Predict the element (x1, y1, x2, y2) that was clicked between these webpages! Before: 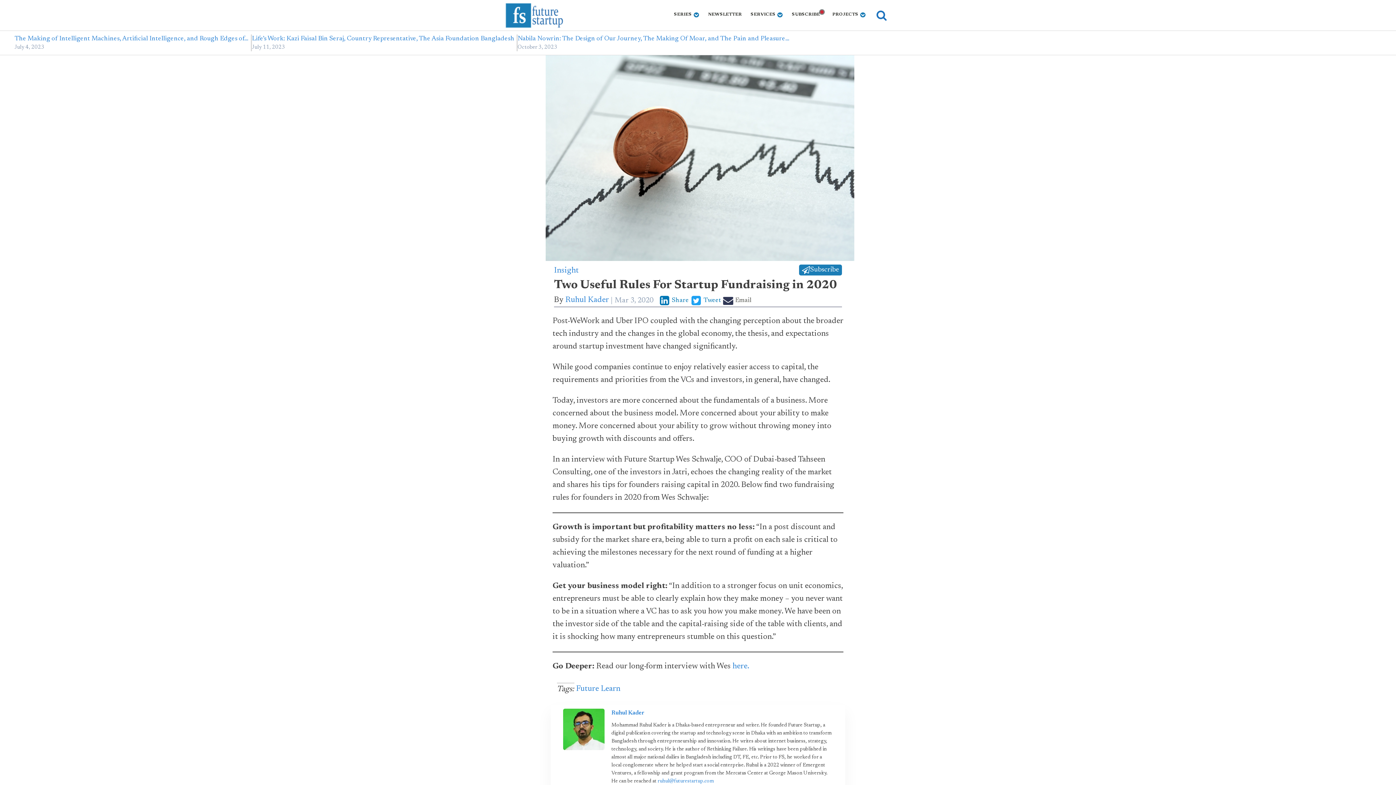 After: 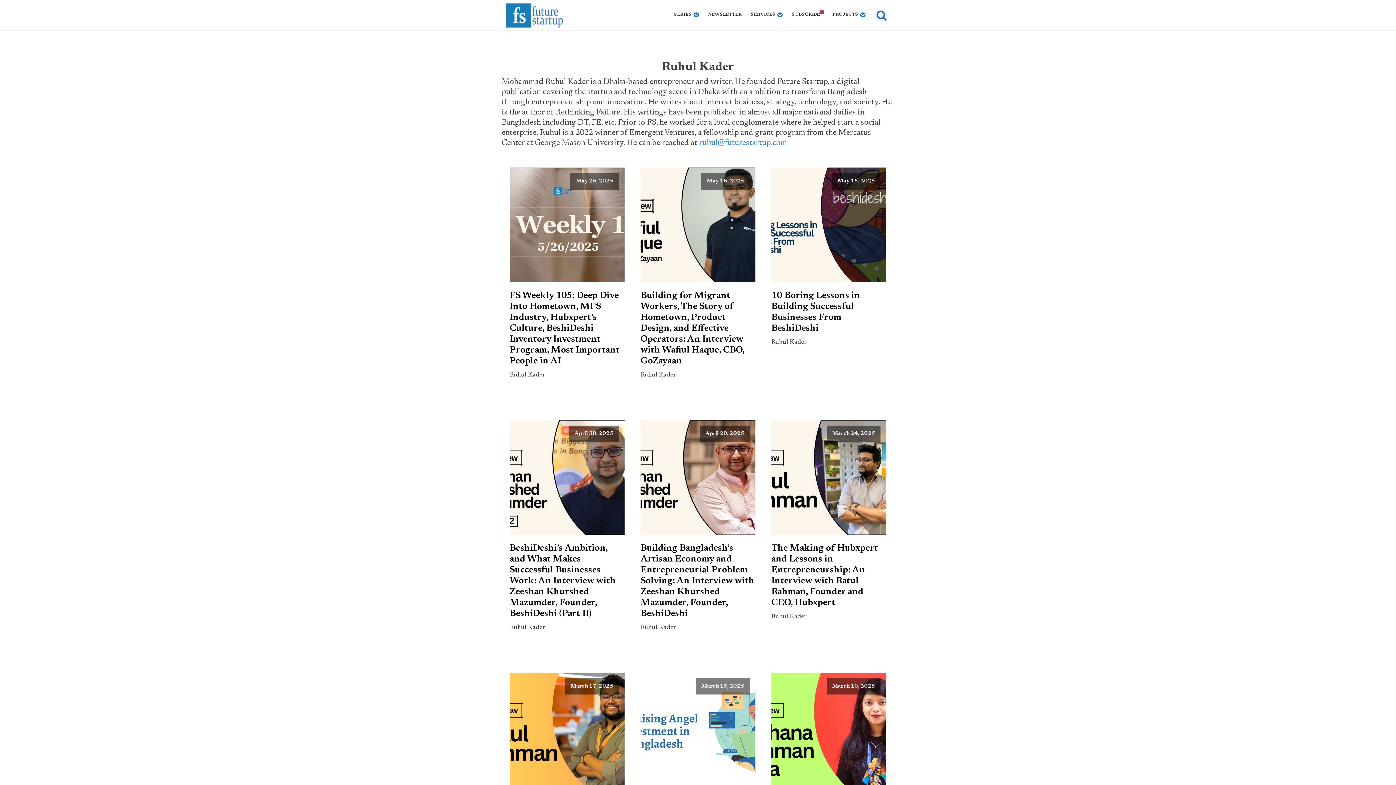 Action: label: Ruhul Kader bbox: (611, 710, 644, 716)